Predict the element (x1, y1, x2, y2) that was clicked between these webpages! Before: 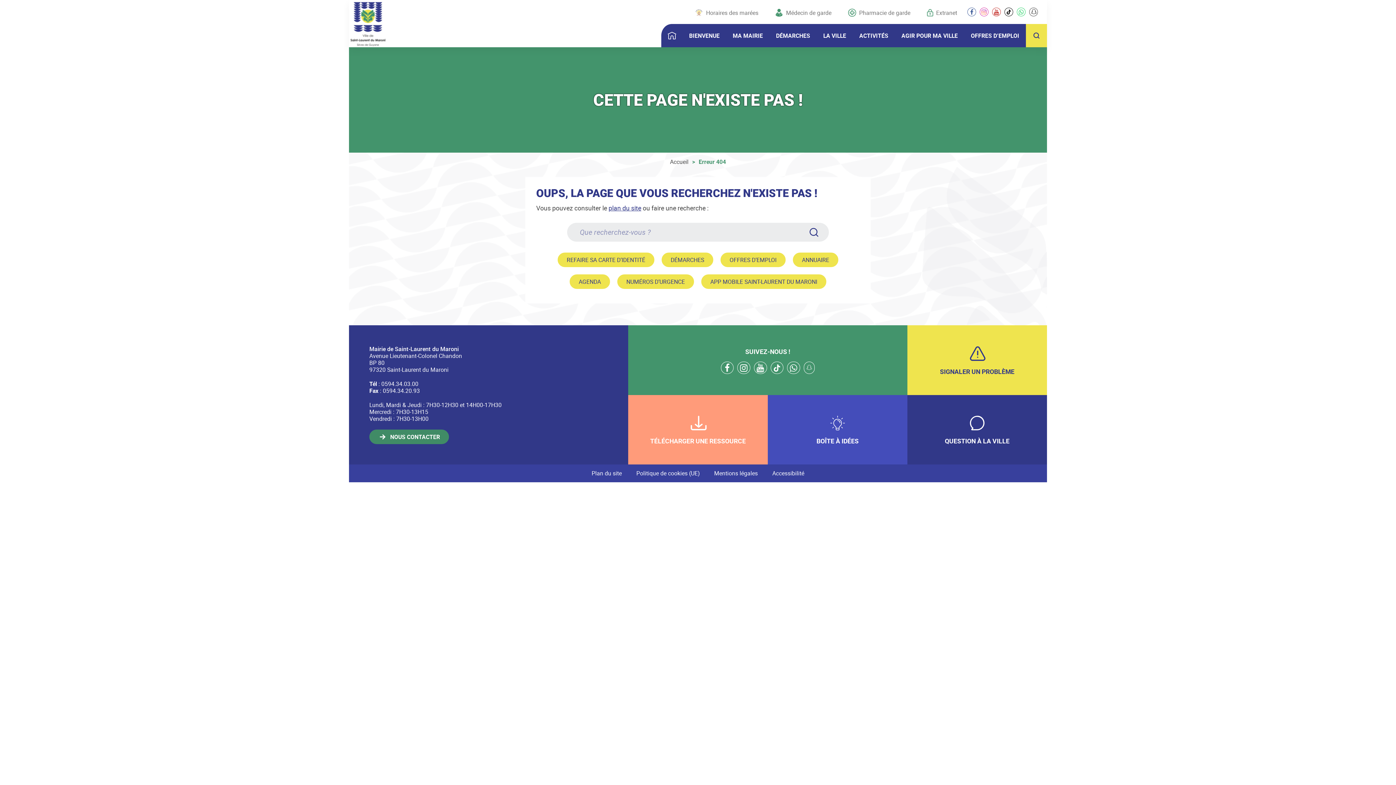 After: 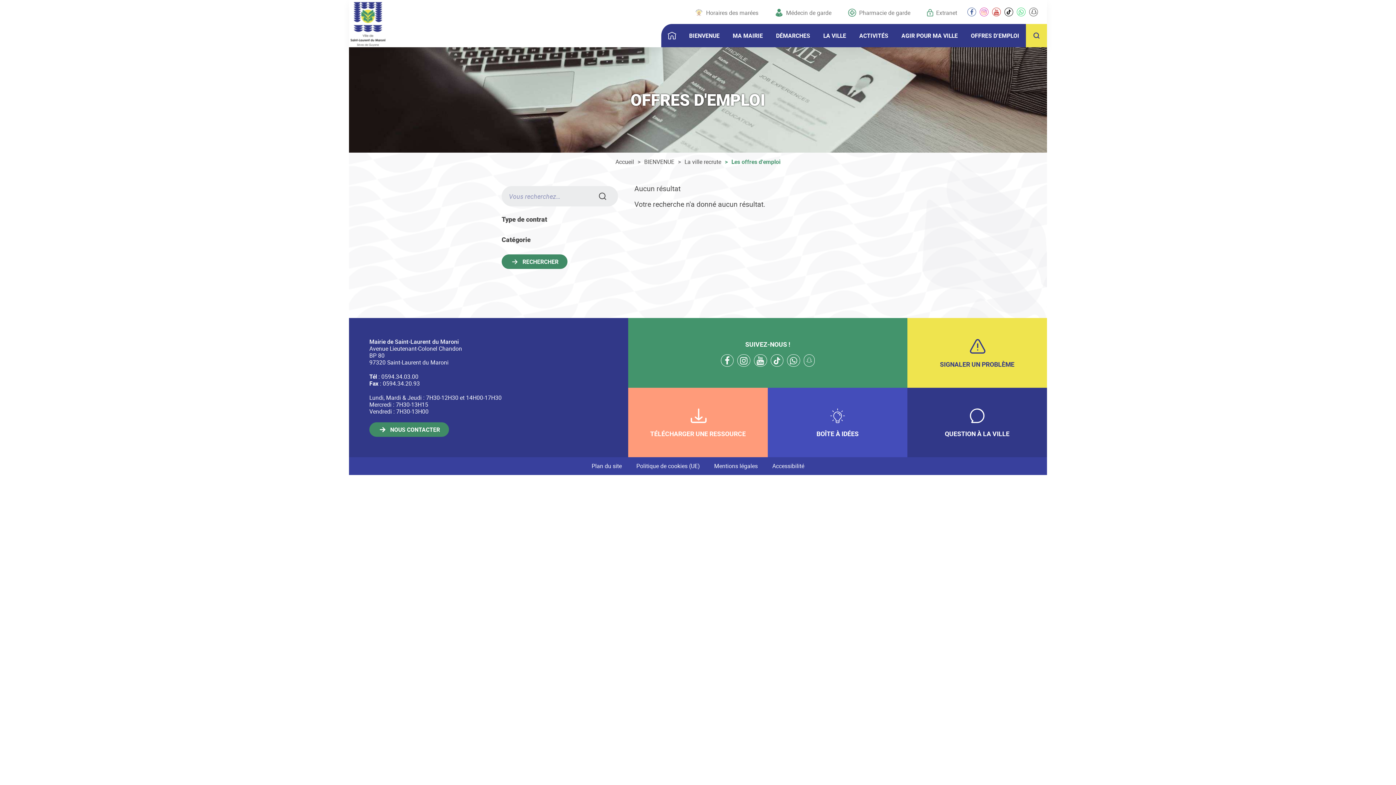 Action: bbox: (720, 252, 785, 267) label: OFFRES D’EMPLOI